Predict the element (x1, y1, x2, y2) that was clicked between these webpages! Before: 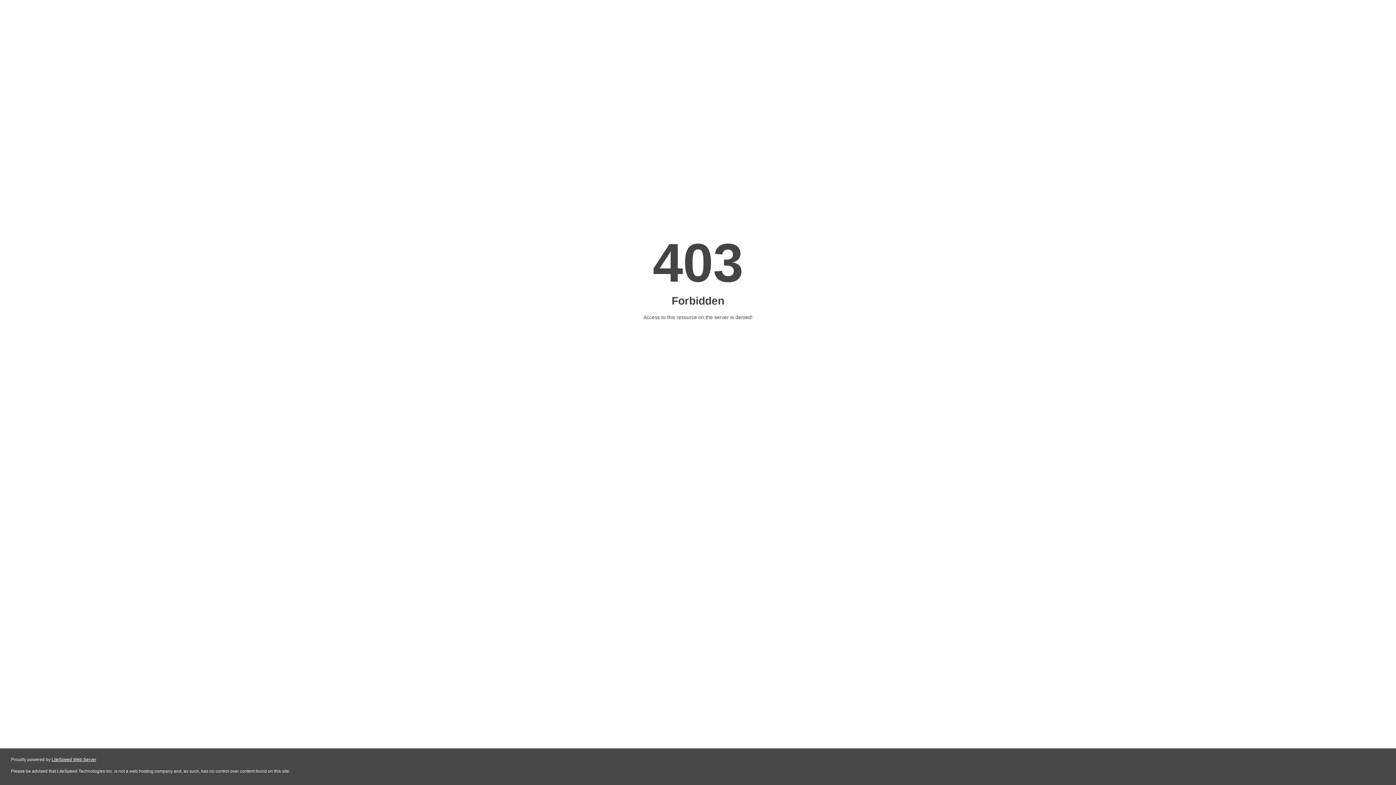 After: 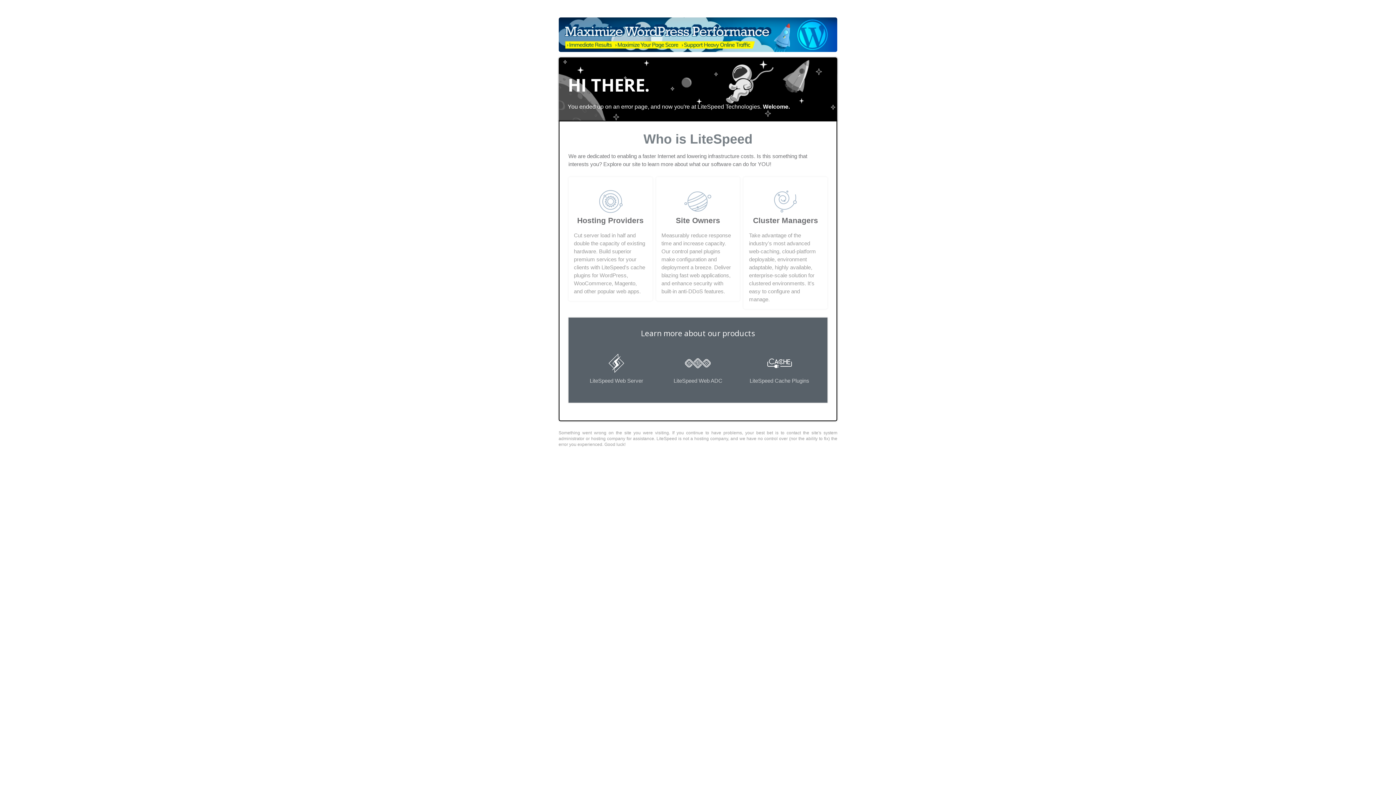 Action: bbox: (51, 757, 96, 762) label: LiteSpeed Web Server